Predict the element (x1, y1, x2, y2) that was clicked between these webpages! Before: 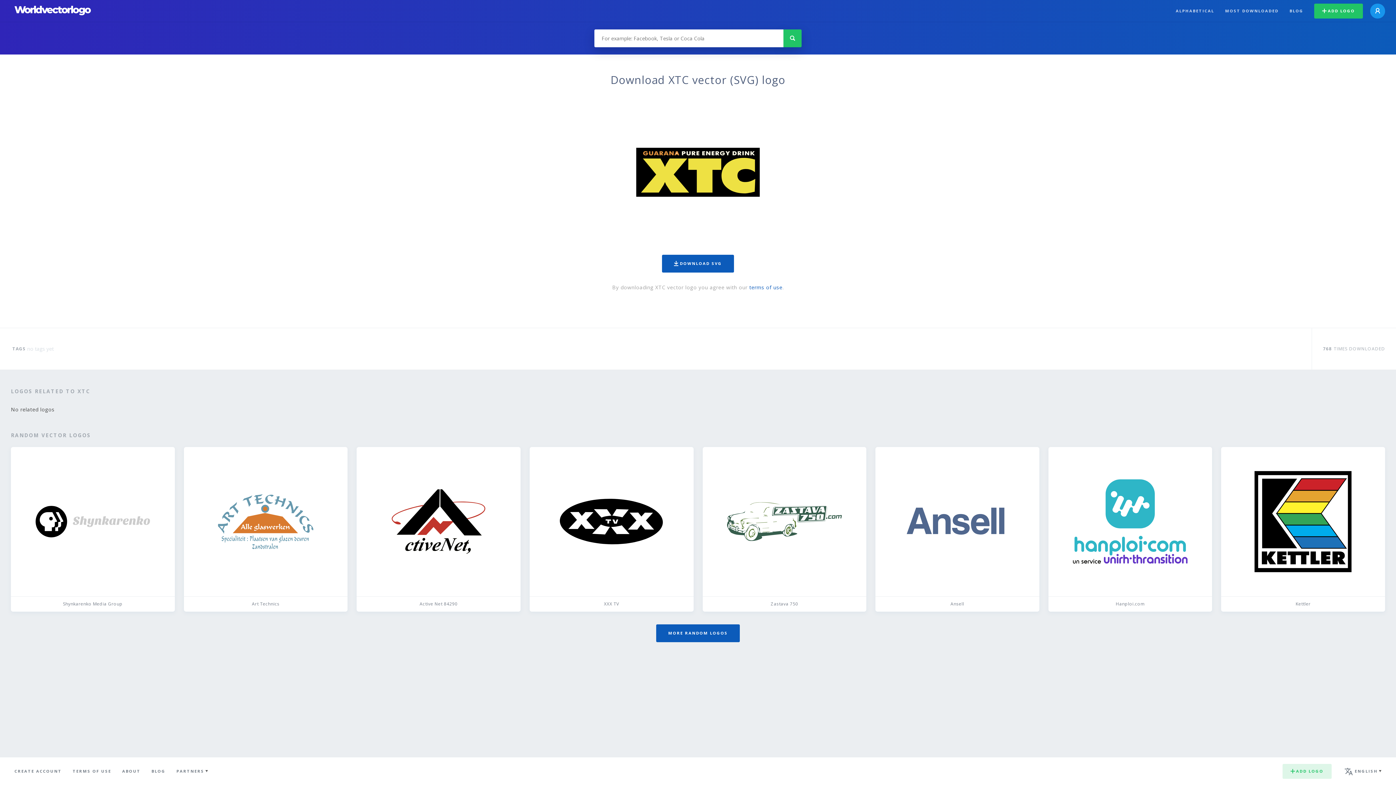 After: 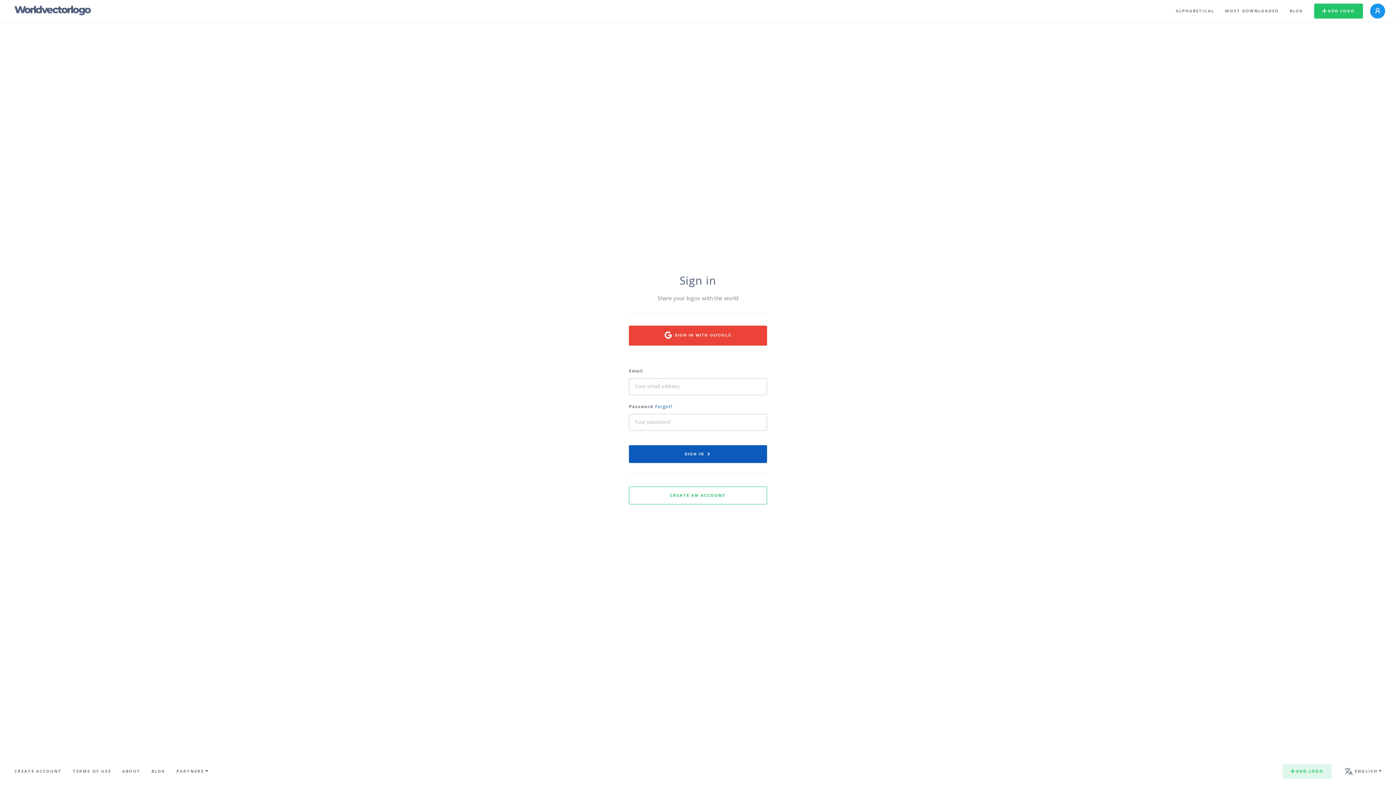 Action: bbox: (1282, 764, 1331, 779) label: ADD LOGO